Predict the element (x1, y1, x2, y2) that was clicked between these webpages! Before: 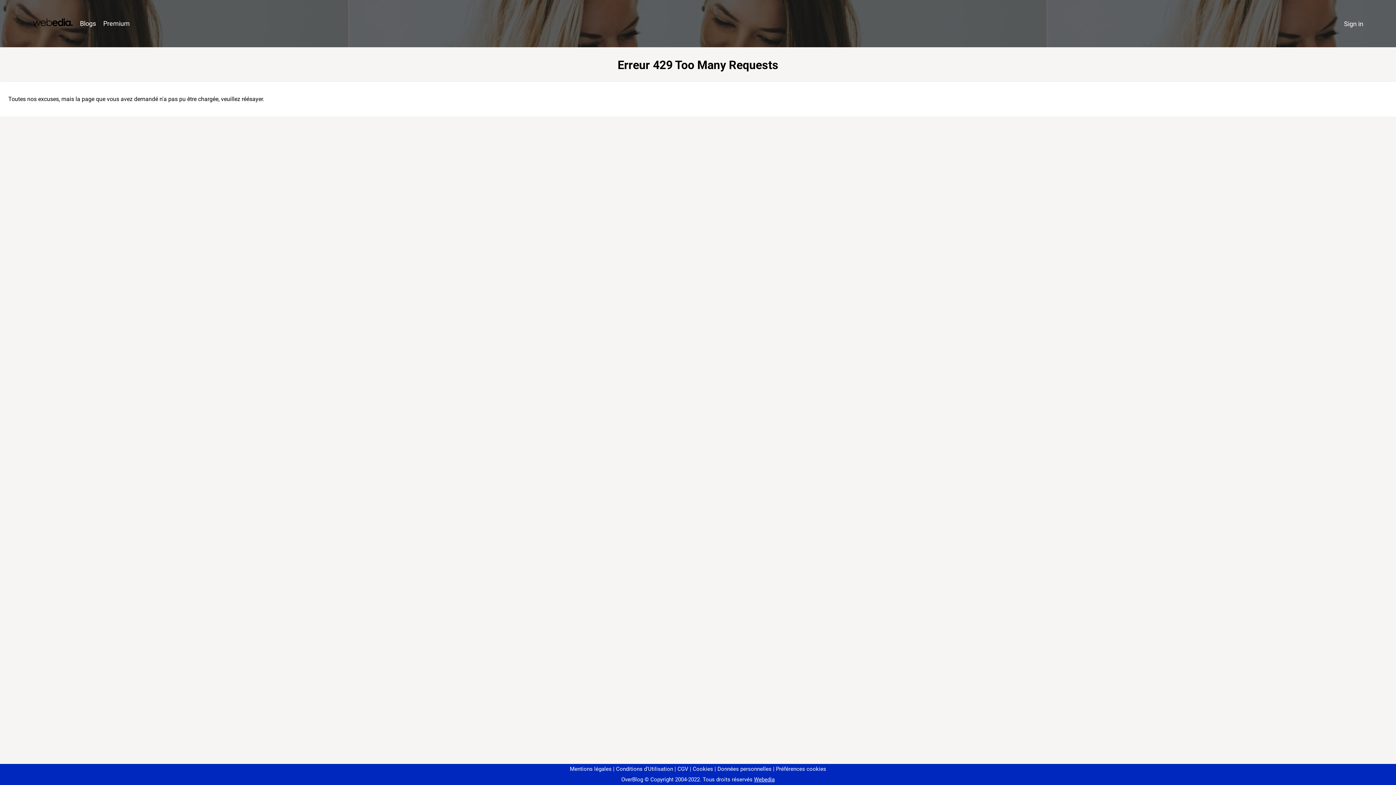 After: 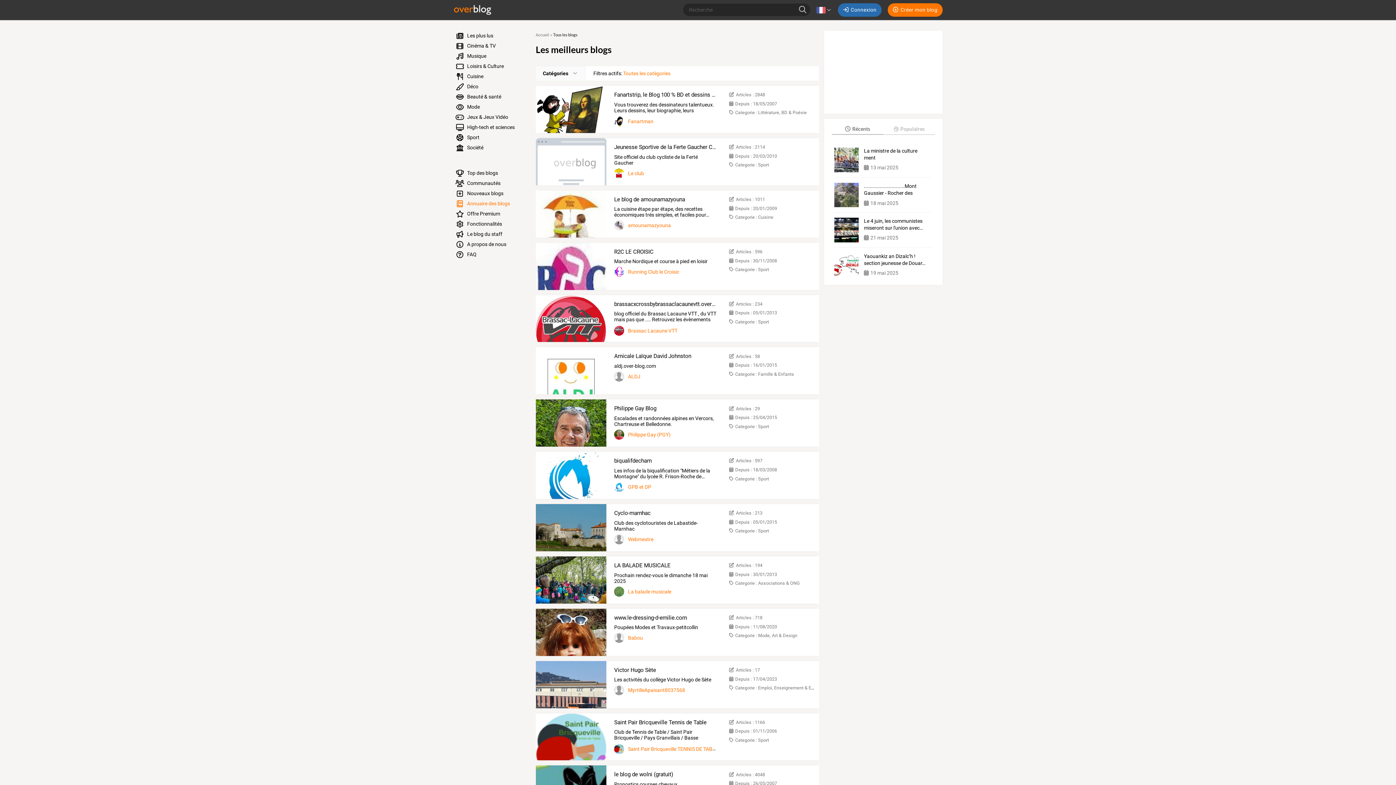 Action: bbox: (76, 16, 99, 31) label: Blogs